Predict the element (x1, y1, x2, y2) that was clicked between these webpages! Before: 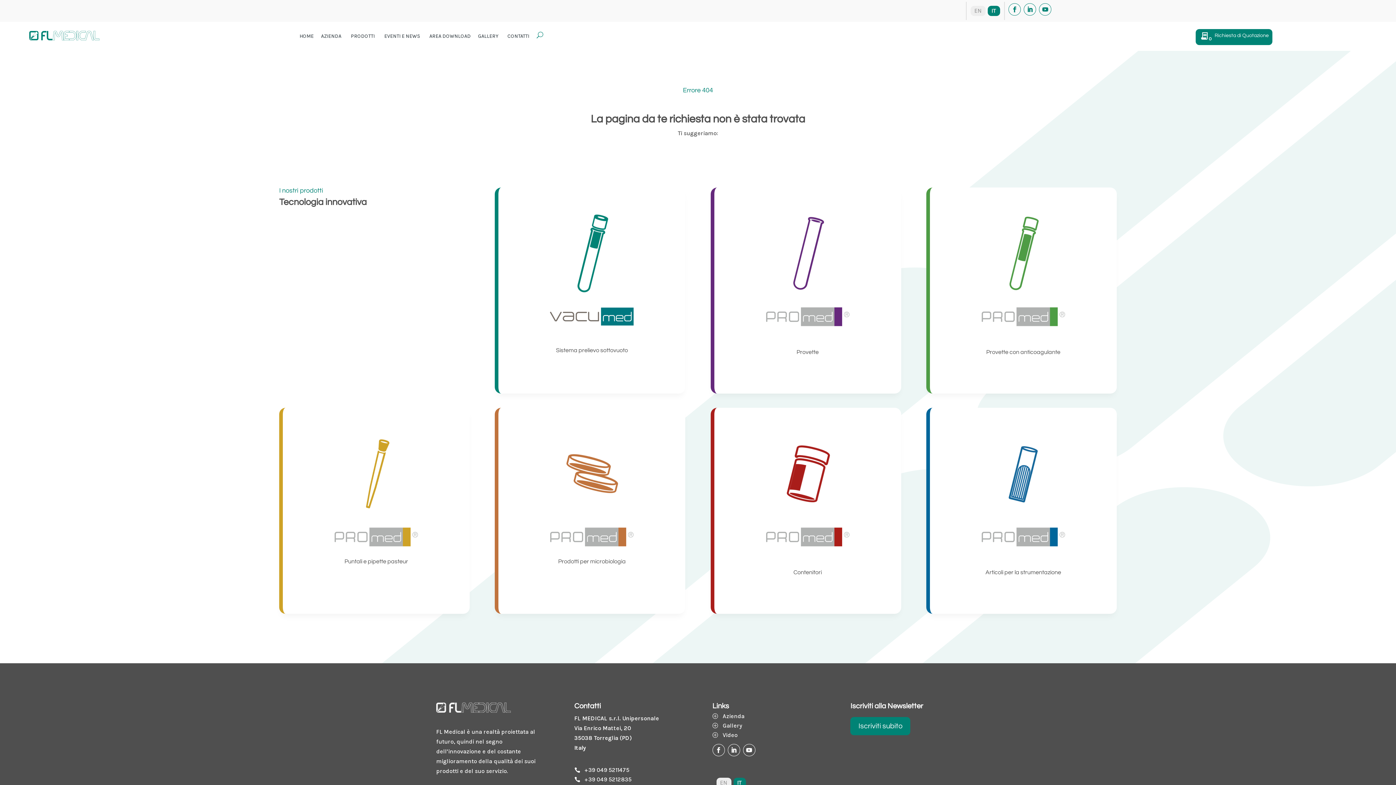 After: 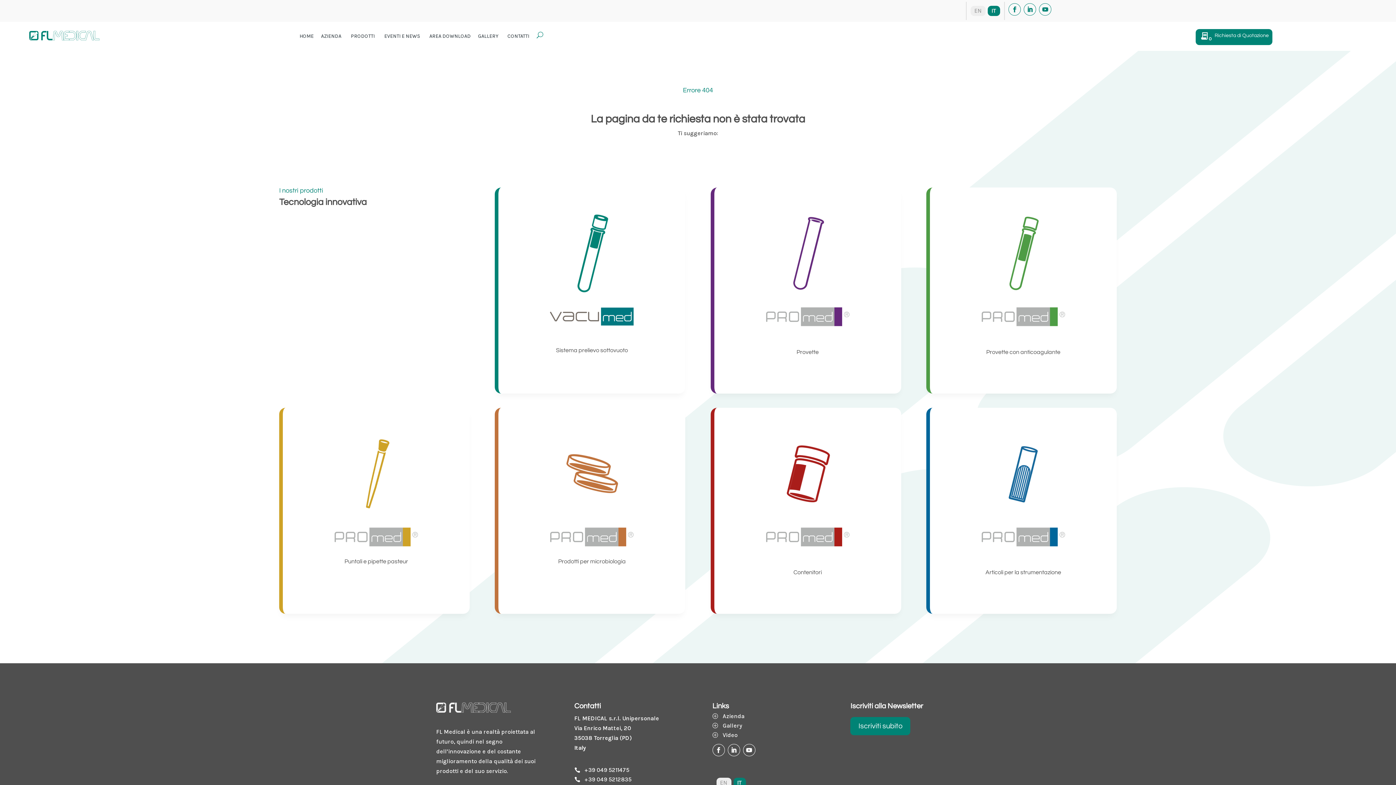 Action: bbox: (712, 744, 724, 756)